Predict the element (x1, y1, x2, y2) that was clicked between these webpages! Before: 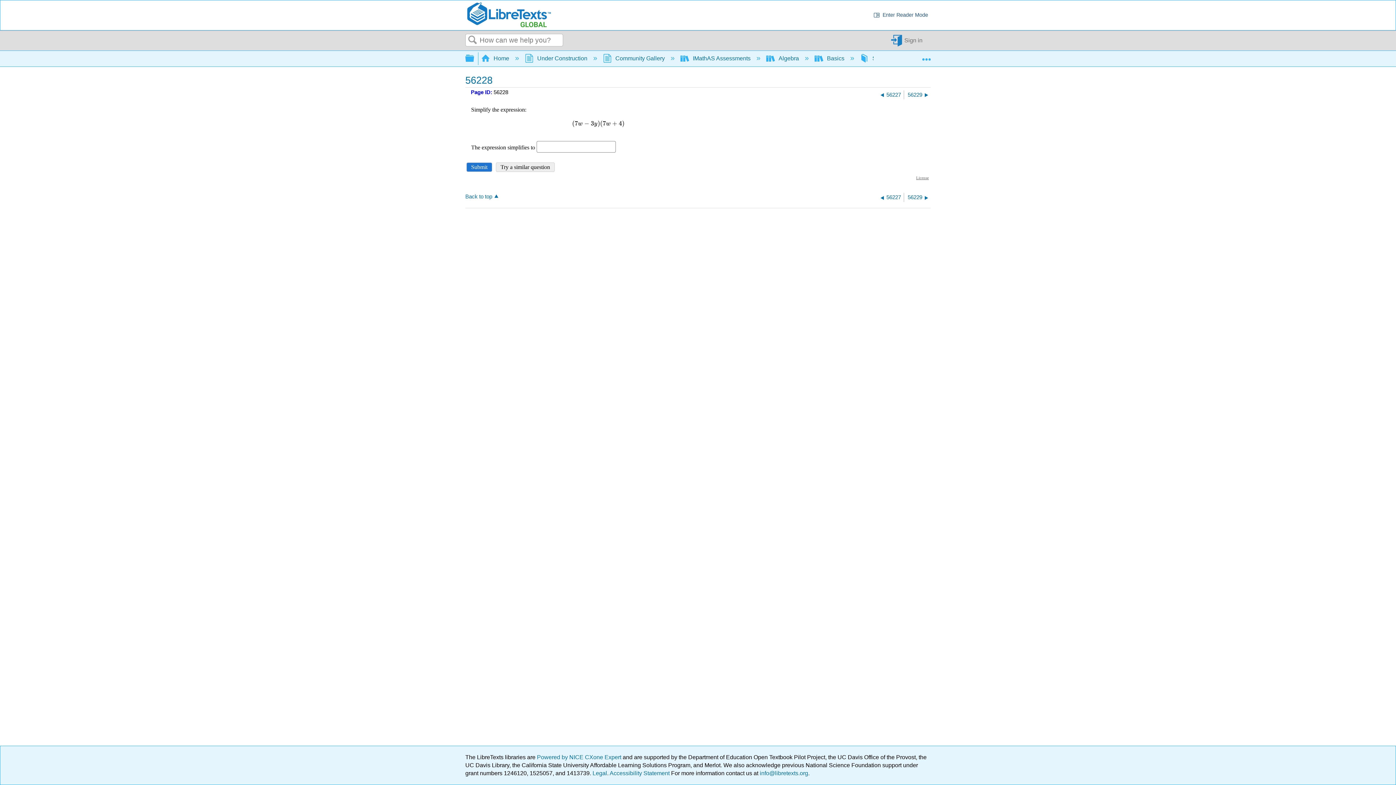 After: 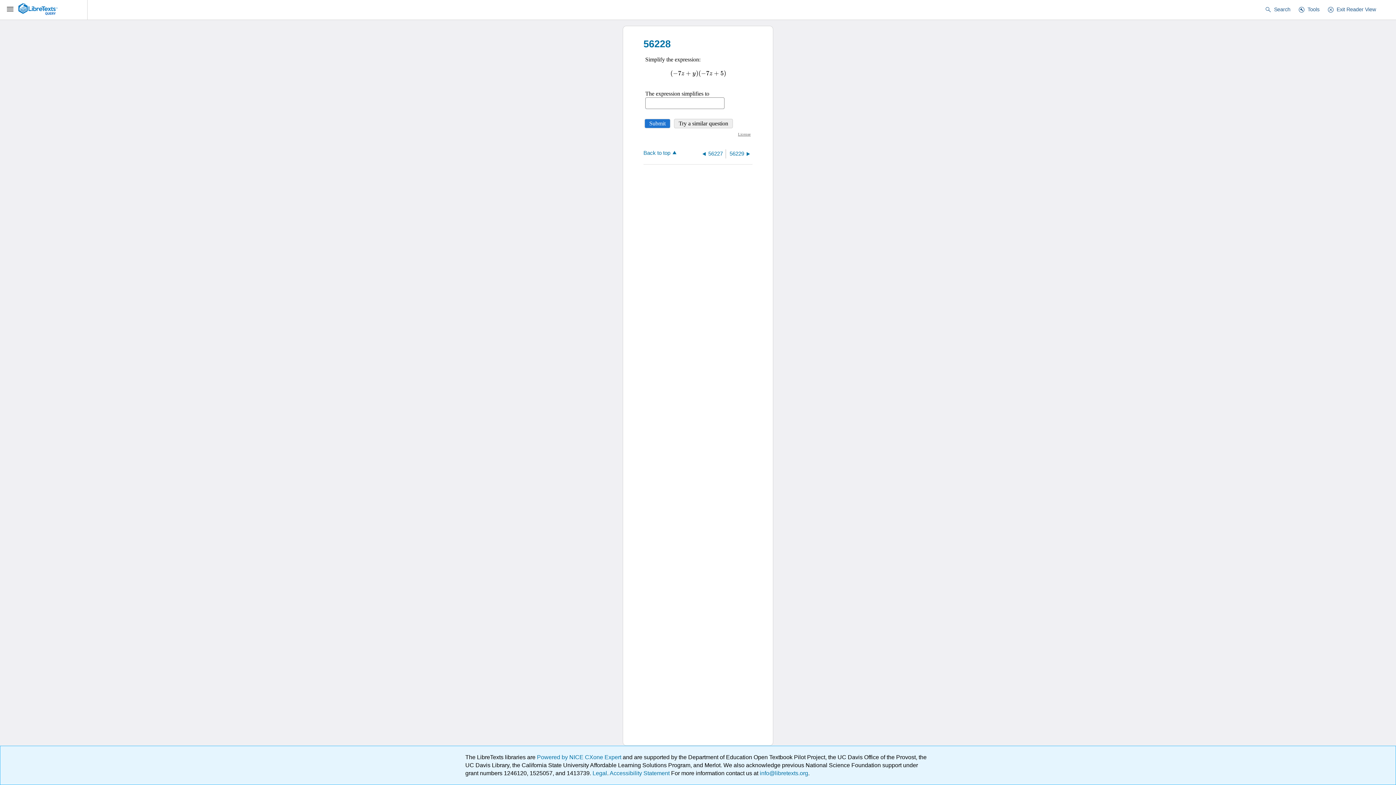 Action: bbox: (870, 10, 930, 20) label: chrome_reader_mode
Enter Reader Mode